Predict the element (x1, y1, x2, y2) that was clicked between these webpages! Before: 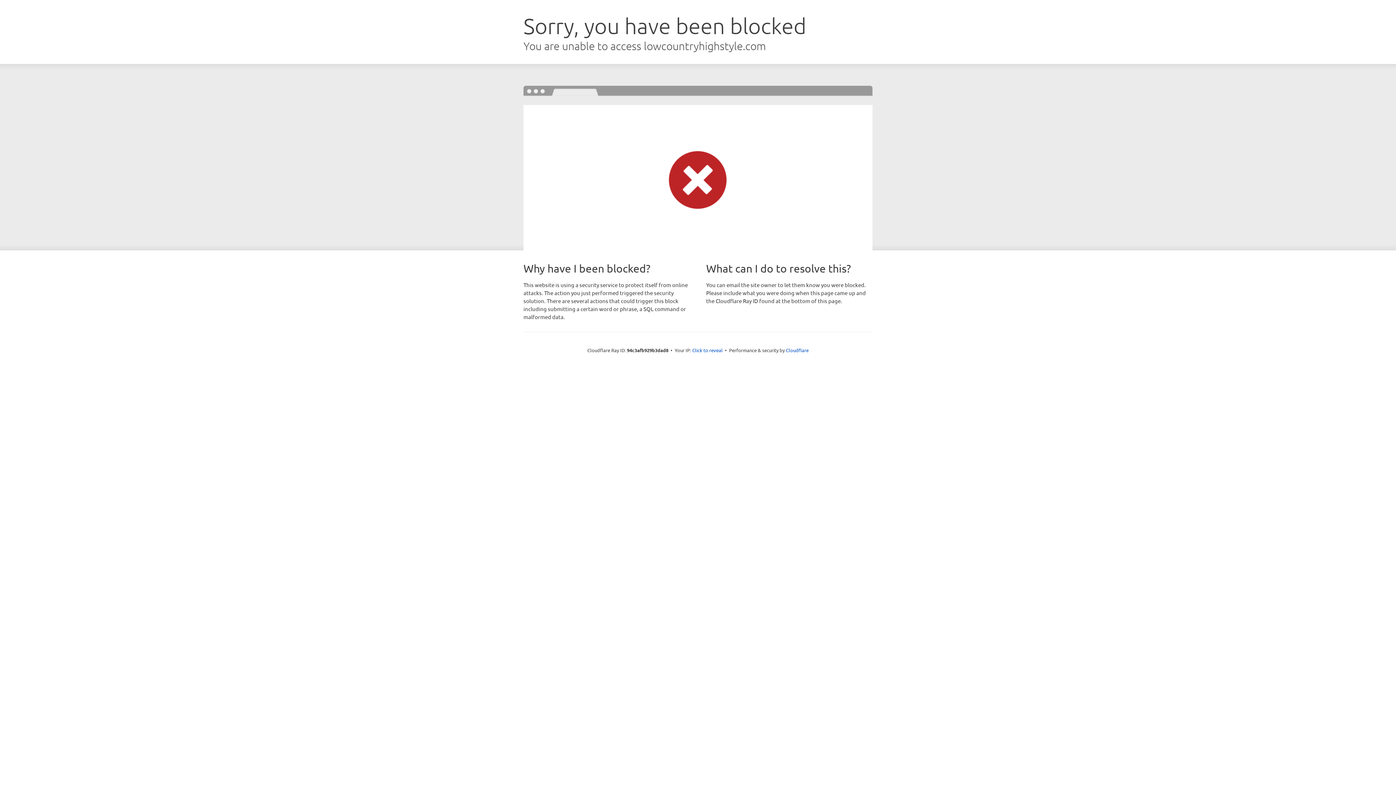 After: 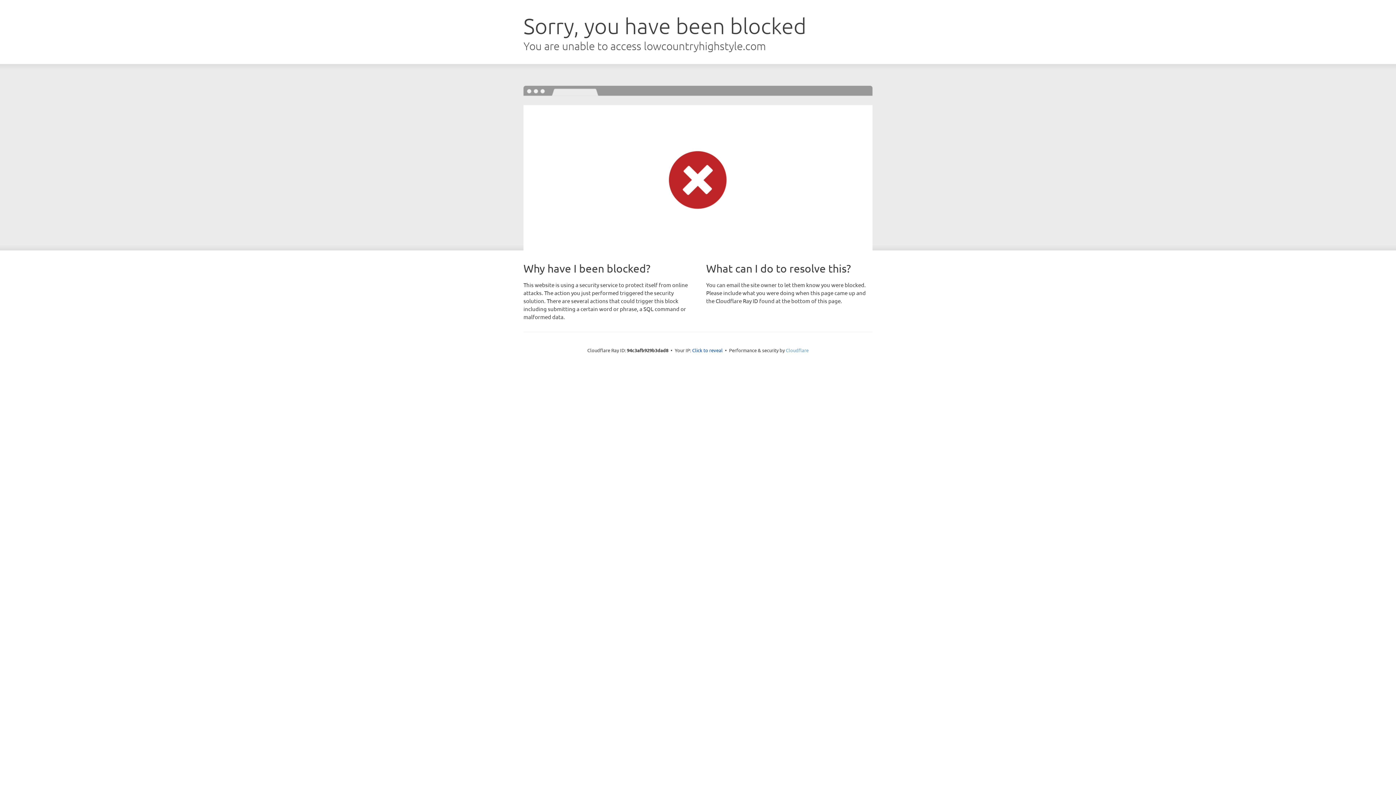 Action: bbox: (786, 347, 808, 353) label: Cloudflare